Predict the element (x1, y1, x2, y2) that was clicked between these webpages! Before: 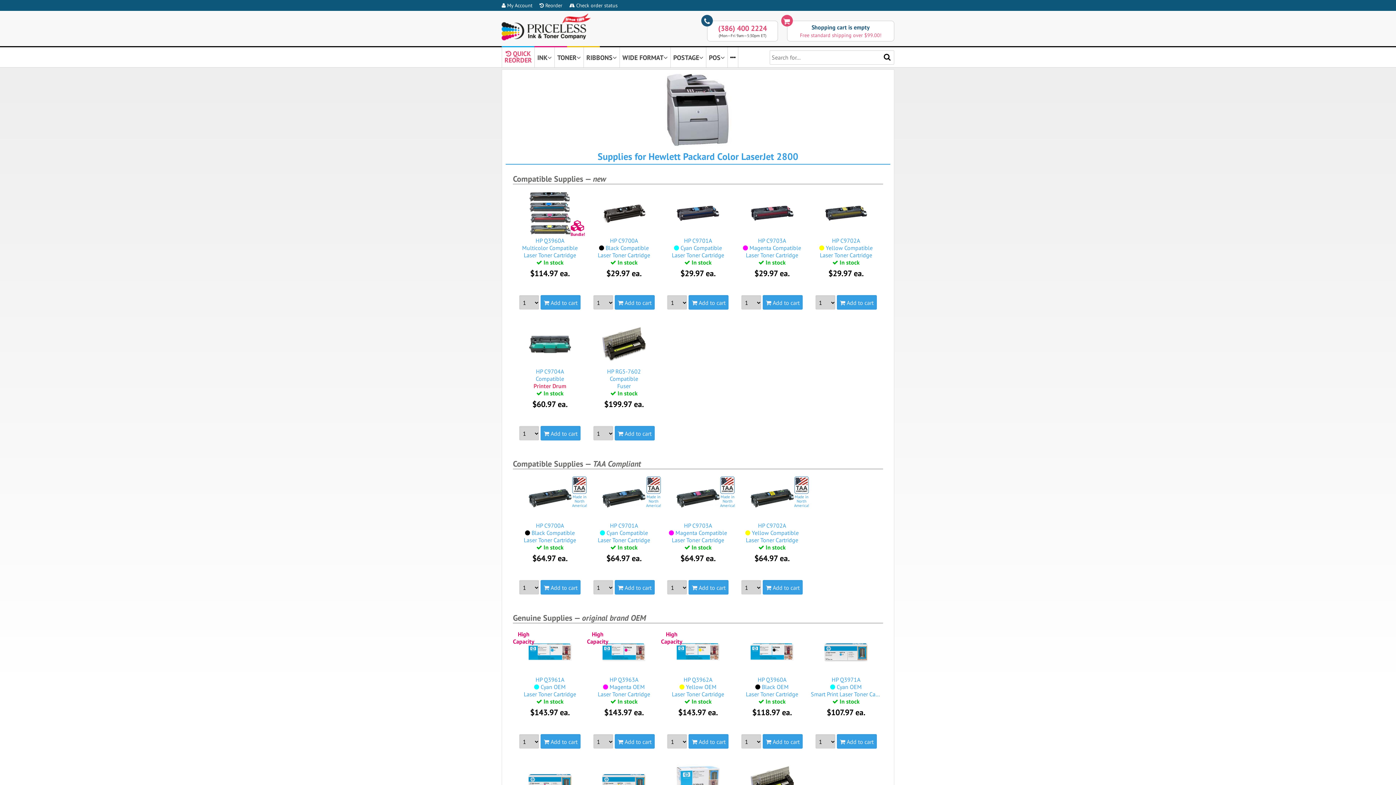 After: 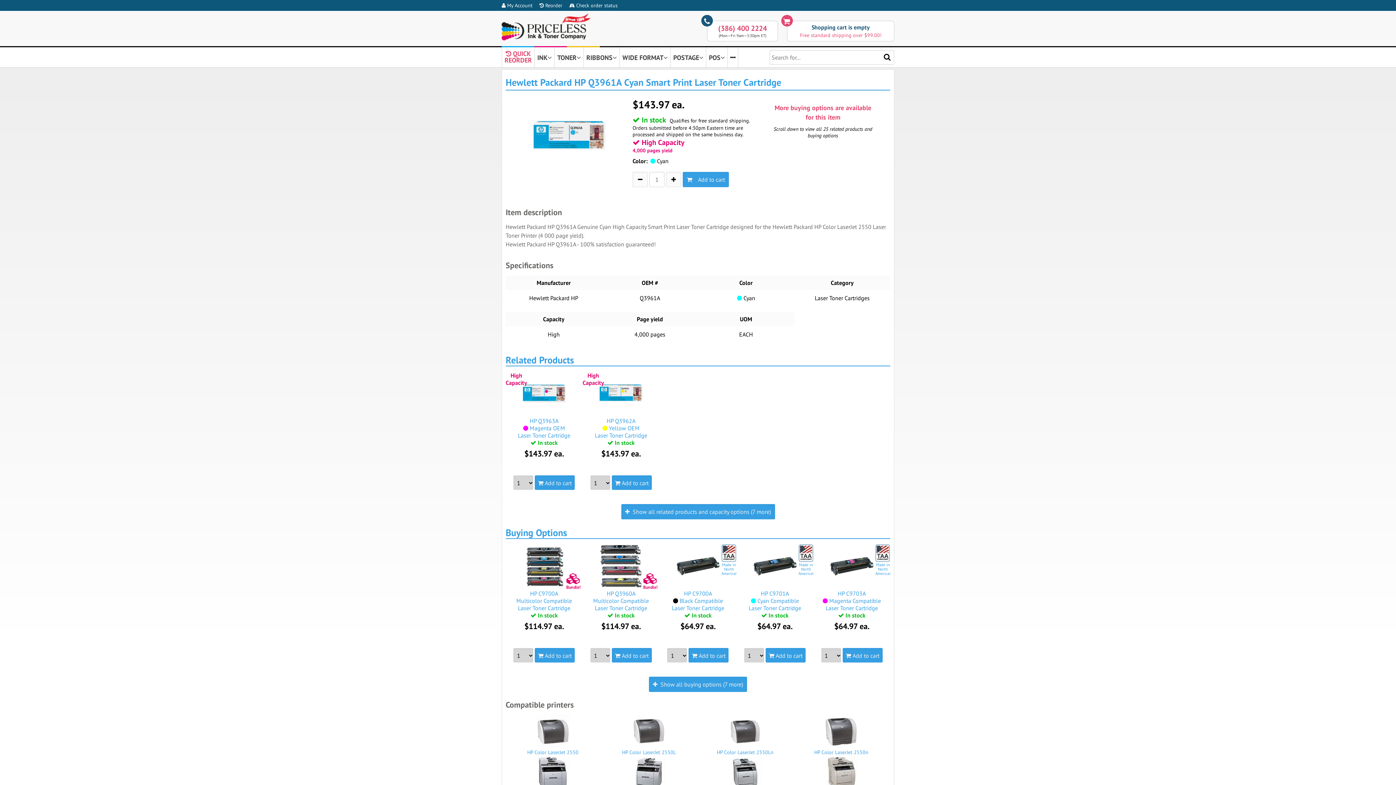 Action: bbox: (528, 668, 571, 676)